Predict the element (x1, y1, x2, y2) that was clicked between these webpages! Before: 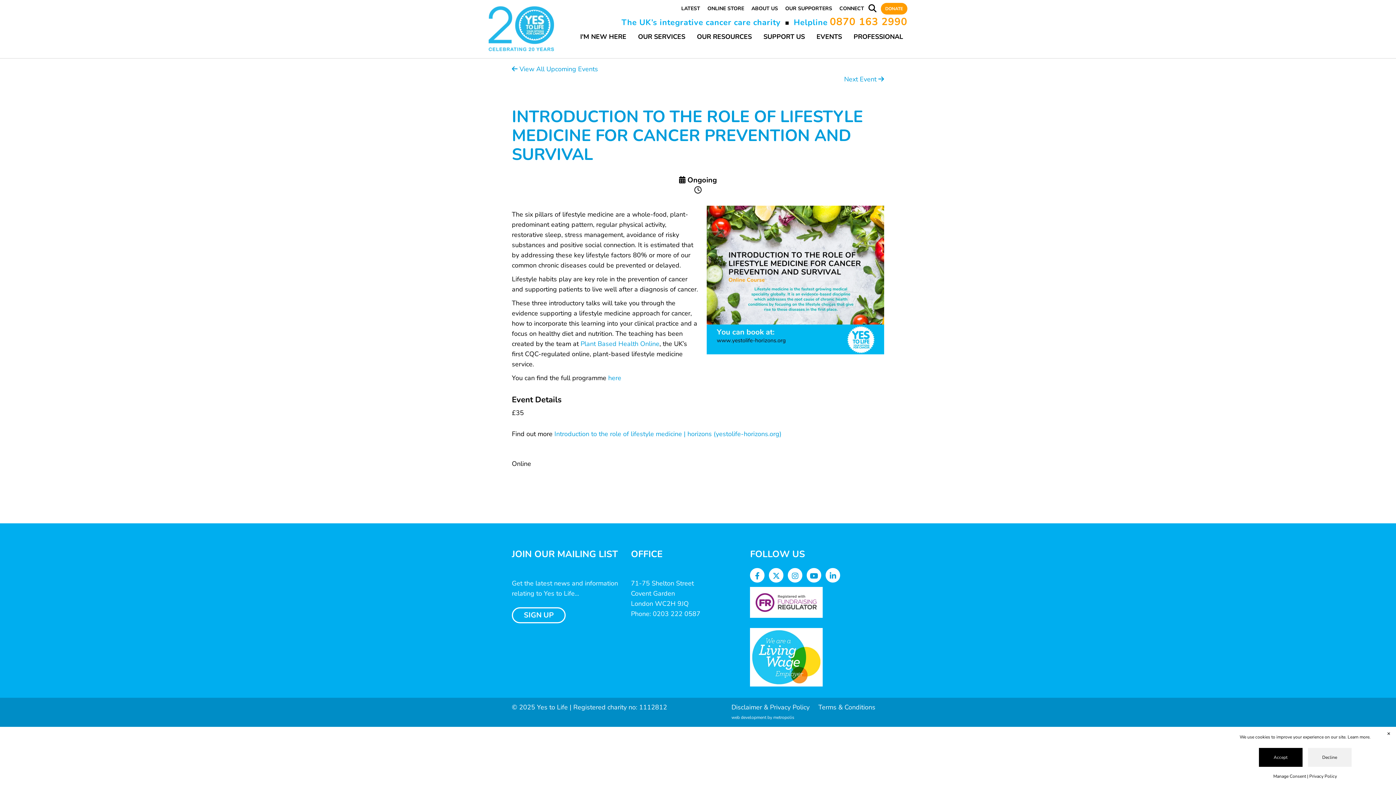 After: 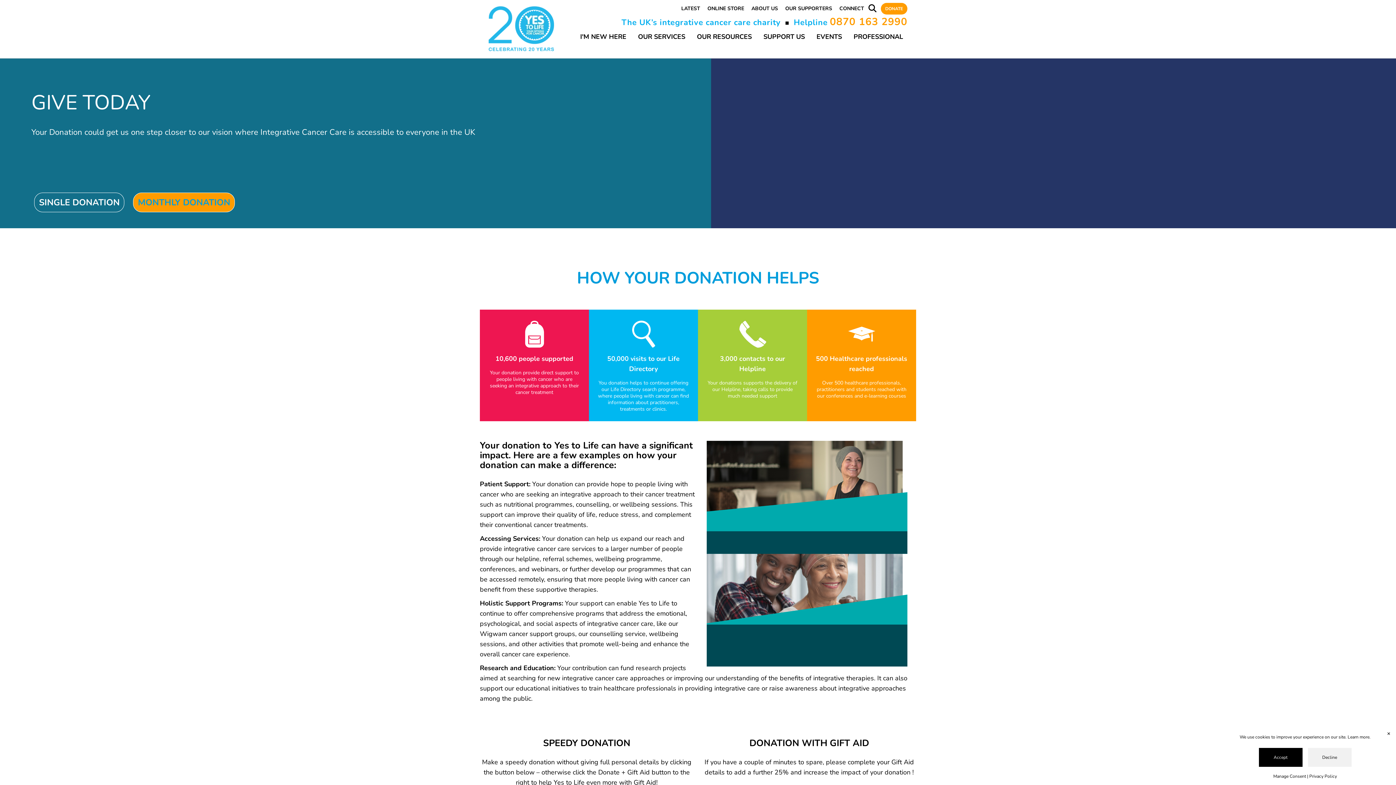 Action: bbox: (885, 5, 903, 11) label: DONATE